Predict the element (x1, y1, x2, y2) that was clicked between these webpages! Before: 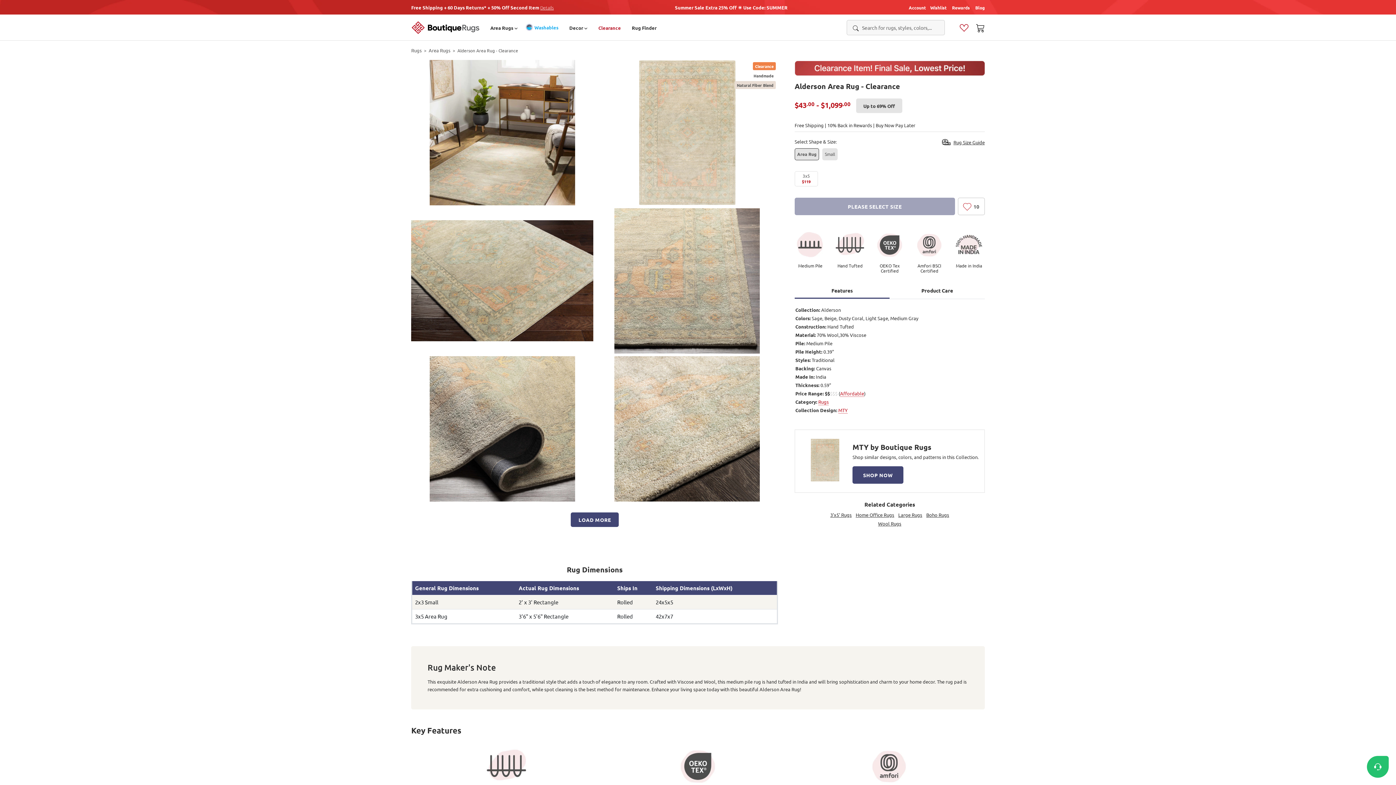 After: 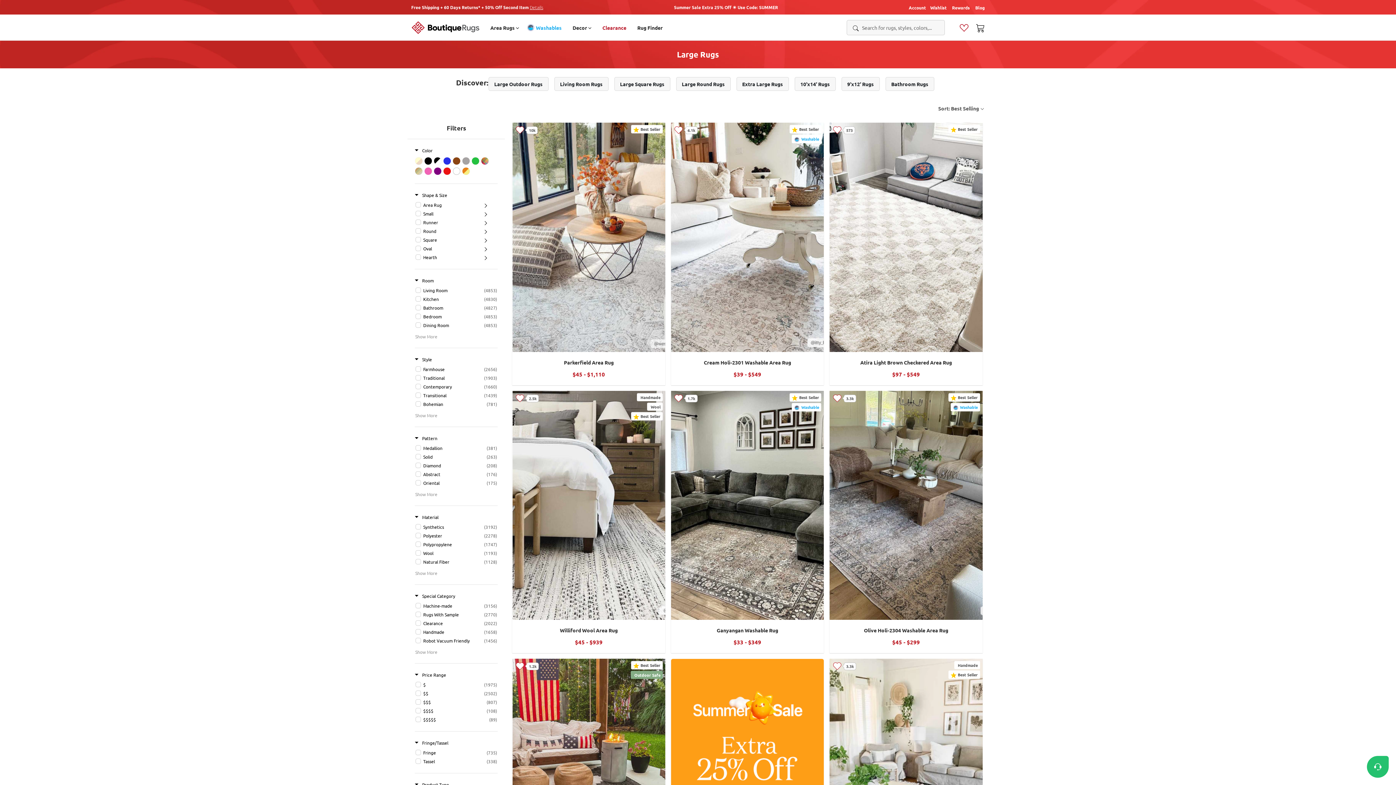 Action: bbox: (897, 512, 923, 518) label: Large Rugs